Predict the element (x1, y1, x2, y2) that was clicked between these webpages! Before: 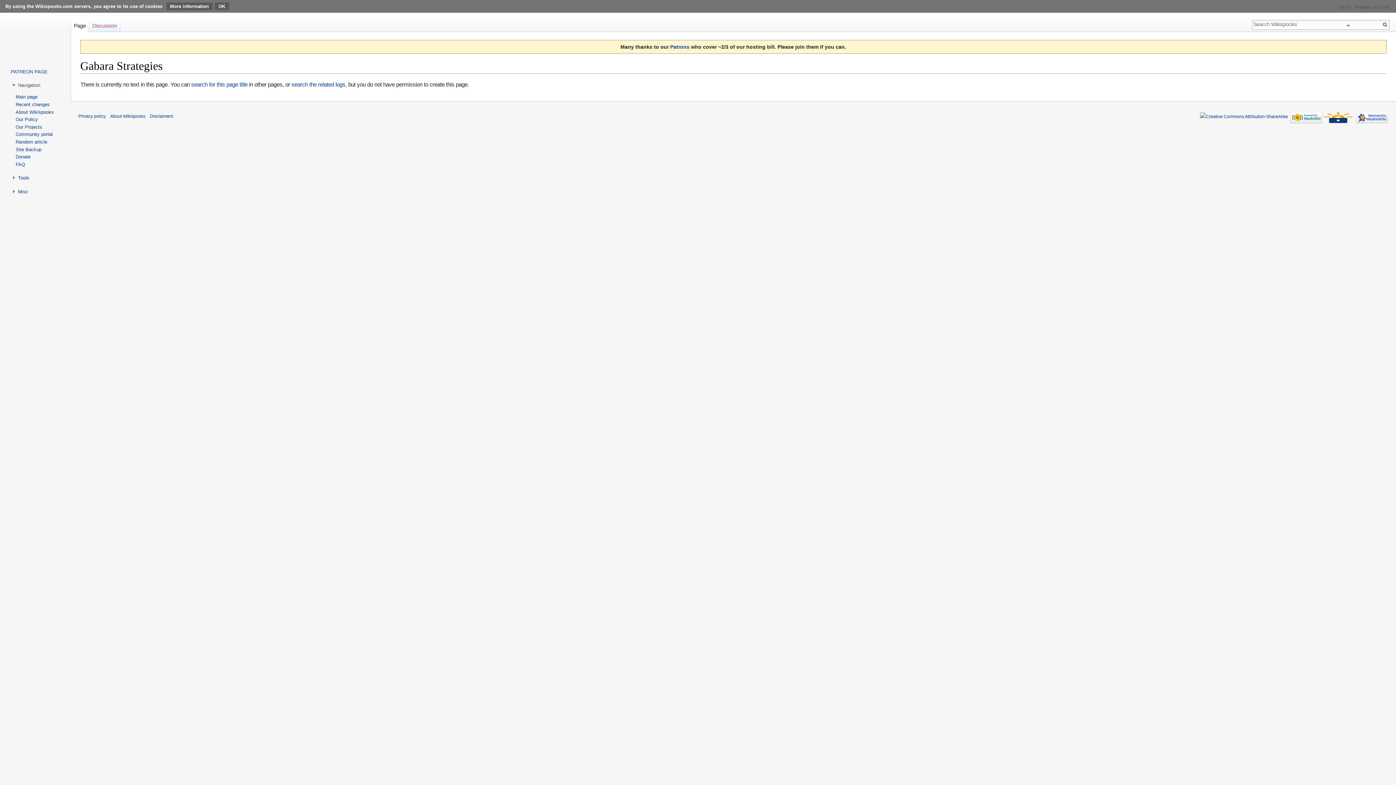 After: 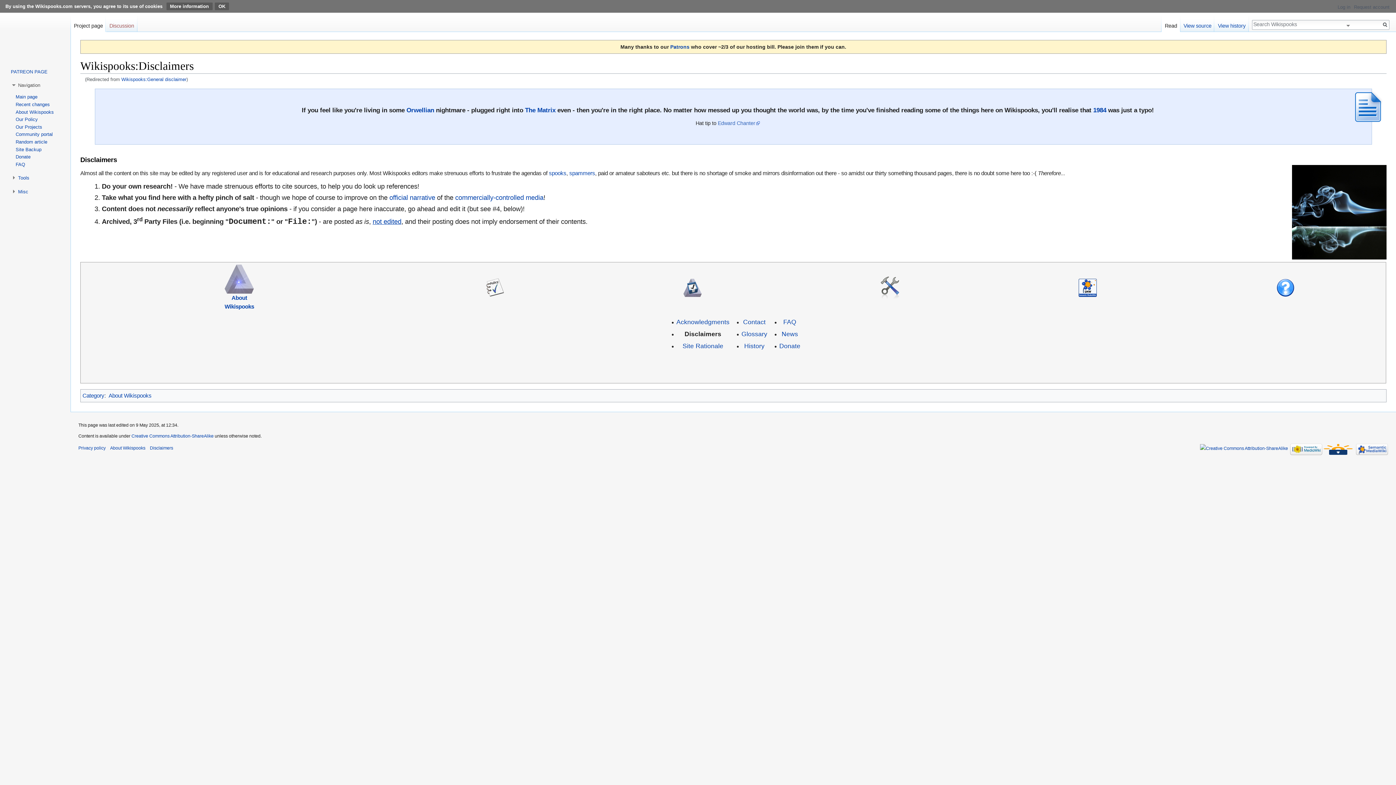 Action: label: Disclaimers bbox: (149, 113, 173, 118)